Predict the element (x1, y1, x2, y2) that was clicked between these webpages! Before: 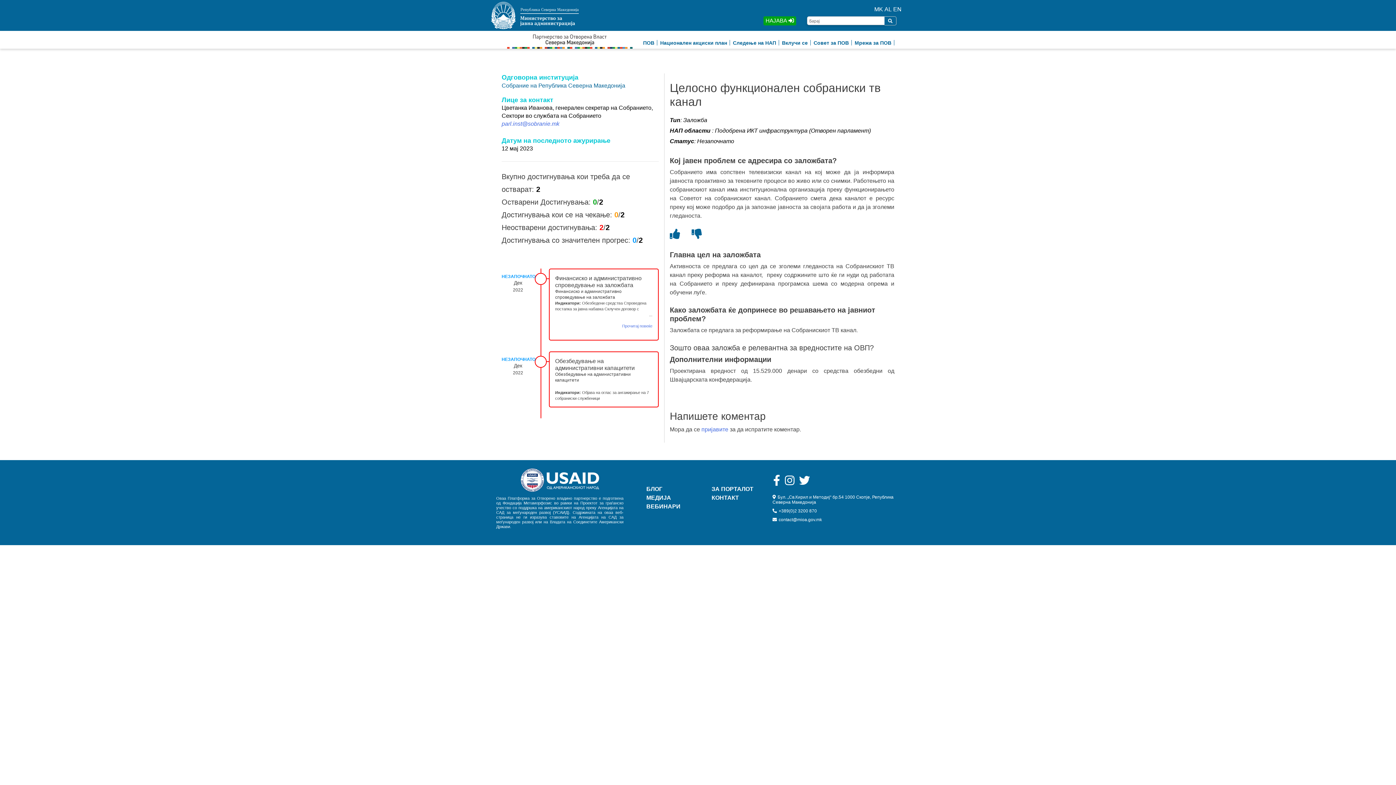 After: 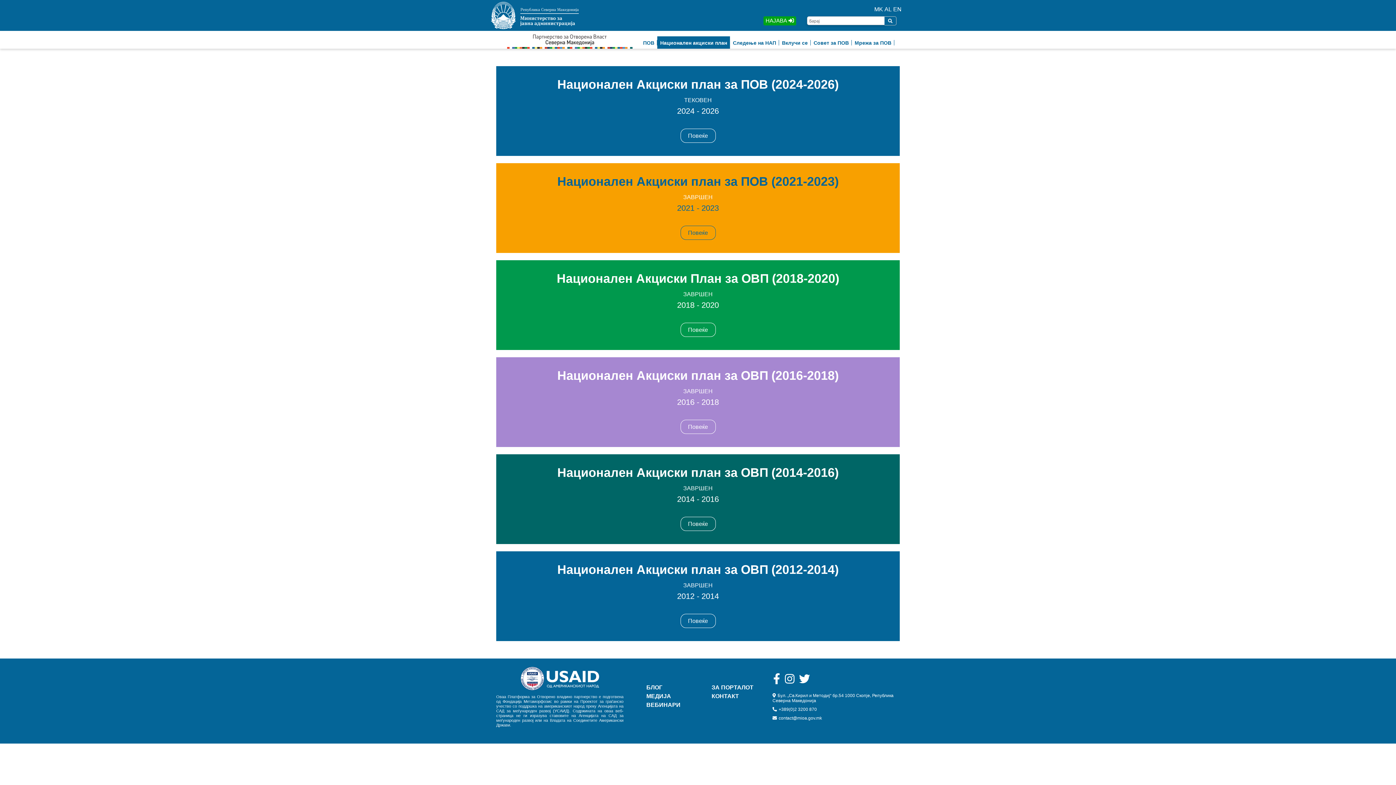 Action: bbox: (657, 40, 730, 46) label: Национален акциски план